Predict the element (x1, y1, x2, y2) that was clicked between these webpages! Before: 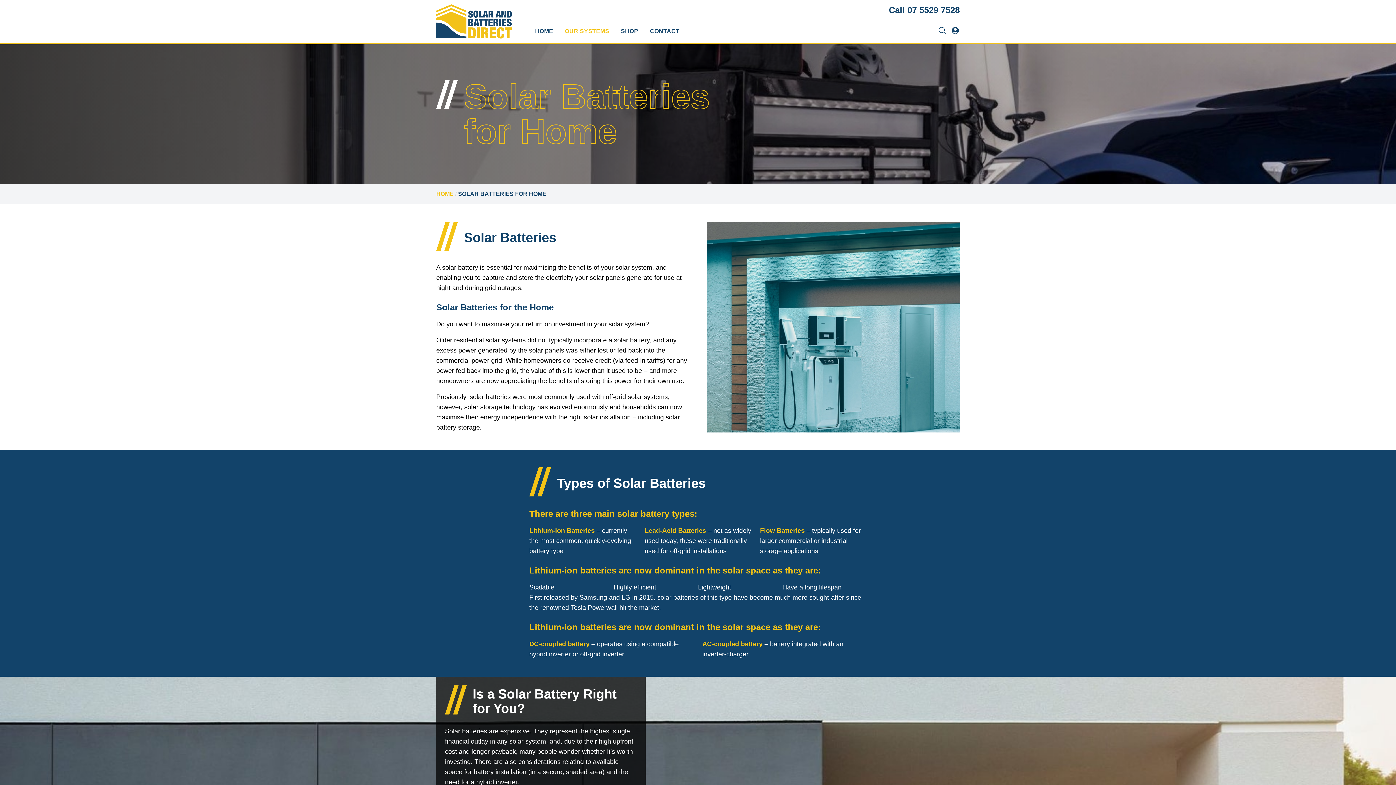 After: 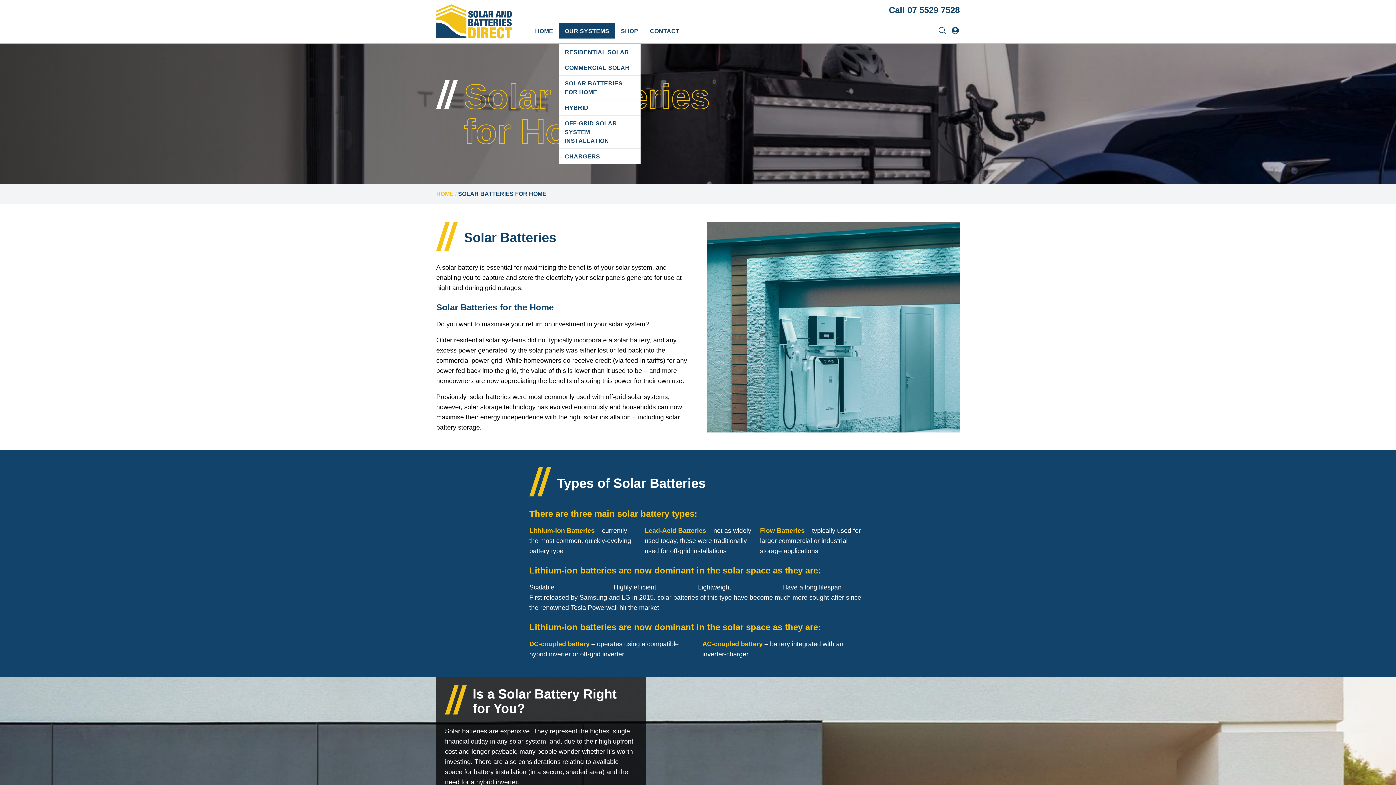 Action: label: OUR SYSTEMS bbox: (559, 23, 615, 38)